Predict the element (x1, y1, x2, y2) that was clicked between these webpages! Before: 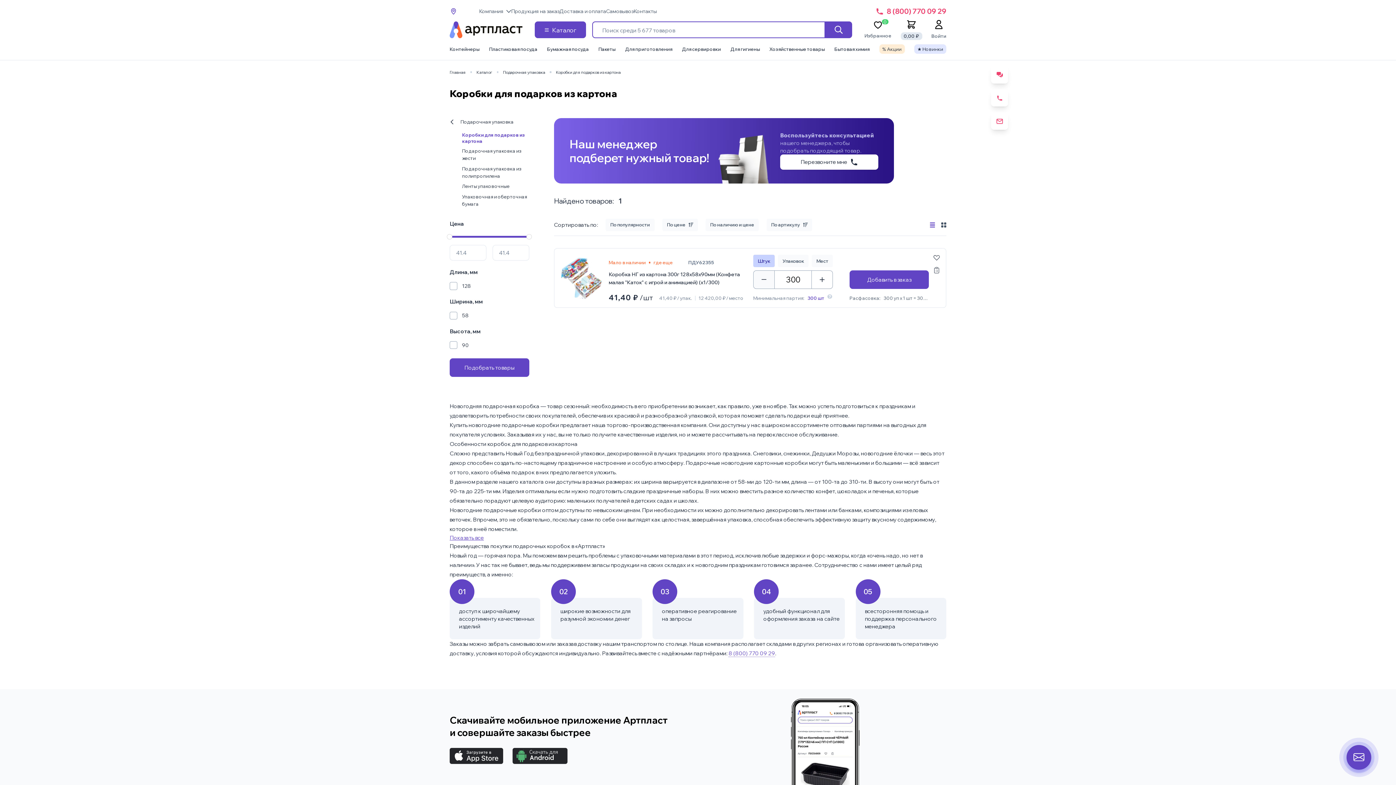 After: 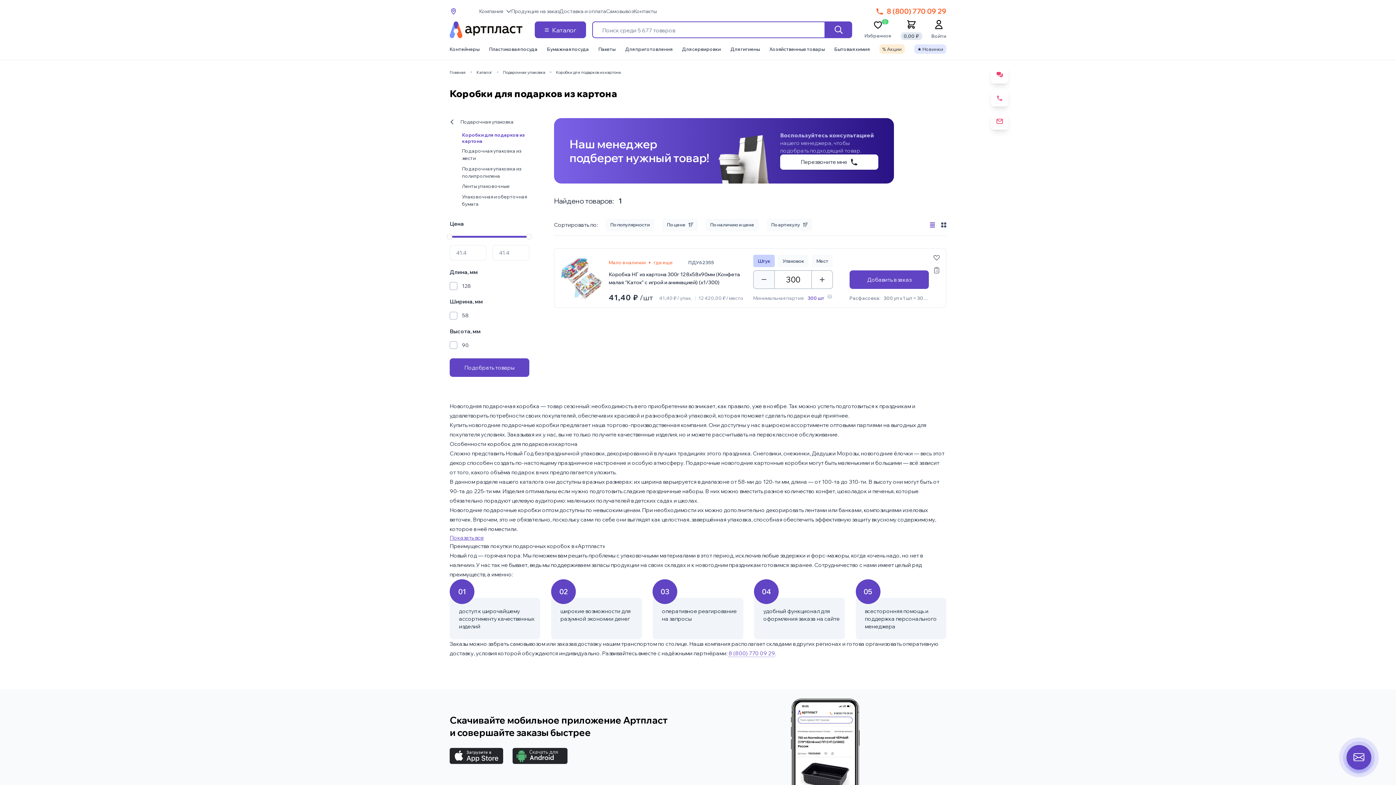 Action: label: 8 (800) 770 09 29 bbox: (876, 6, 946, 16)